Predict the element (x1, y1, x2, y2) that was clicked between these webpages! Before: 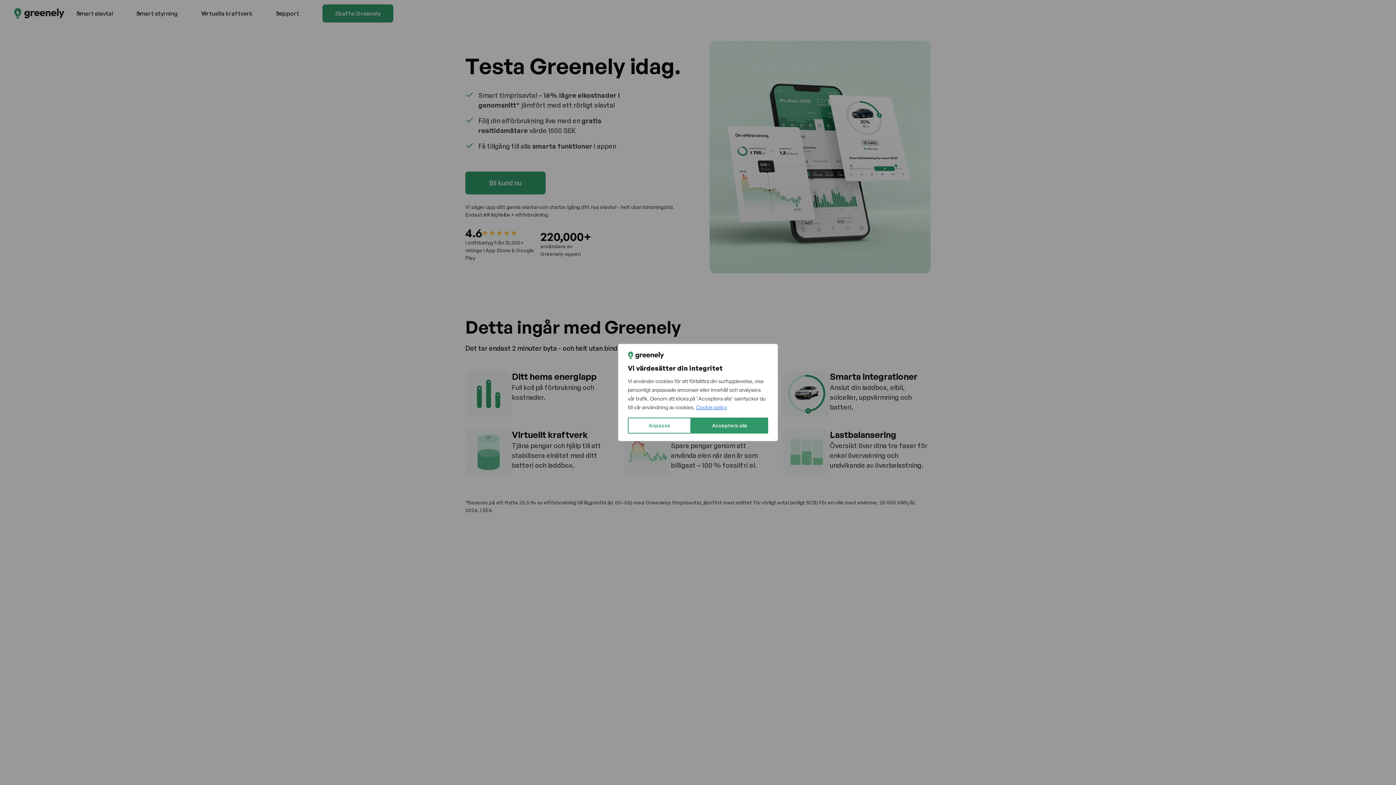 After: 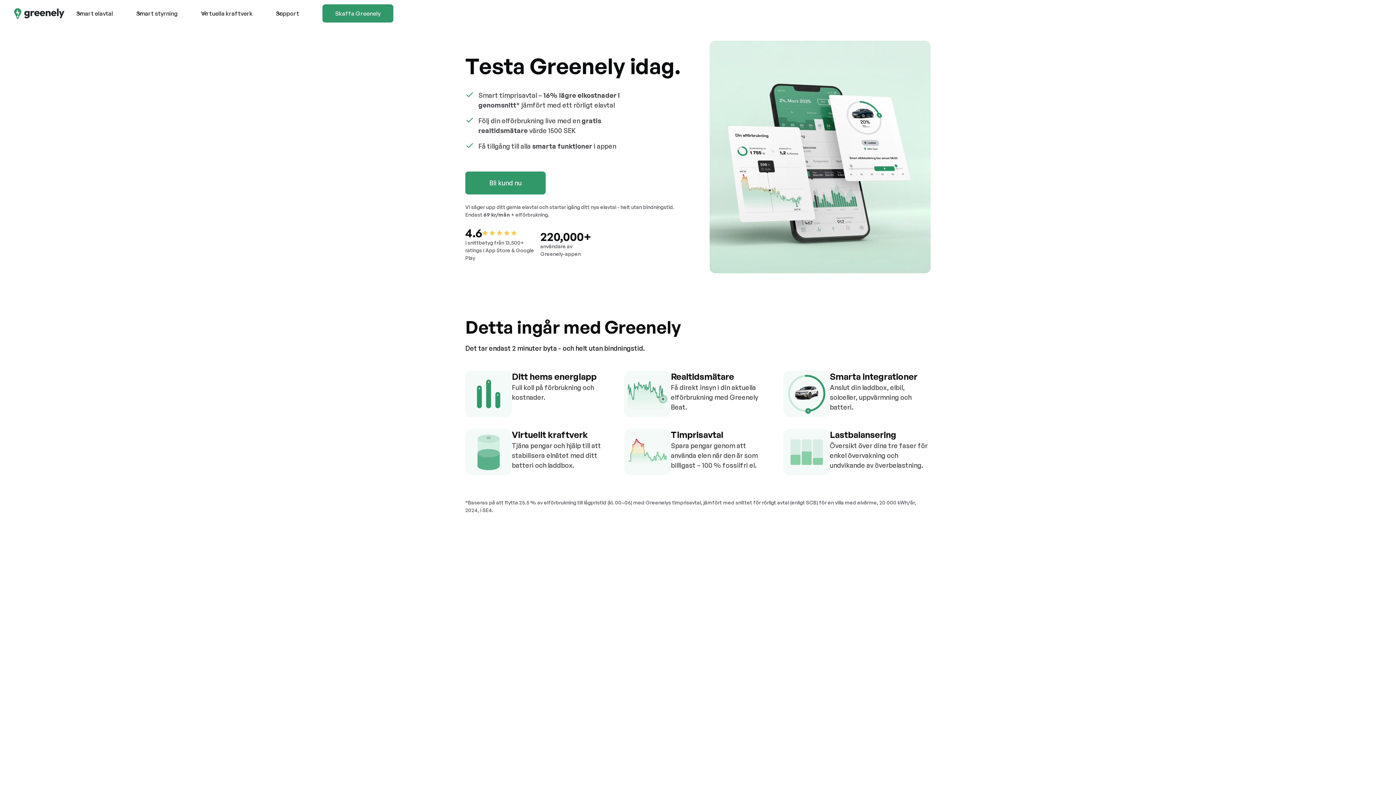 Action: bbox: (691, 417, 768, 433) label: Acceptera alla